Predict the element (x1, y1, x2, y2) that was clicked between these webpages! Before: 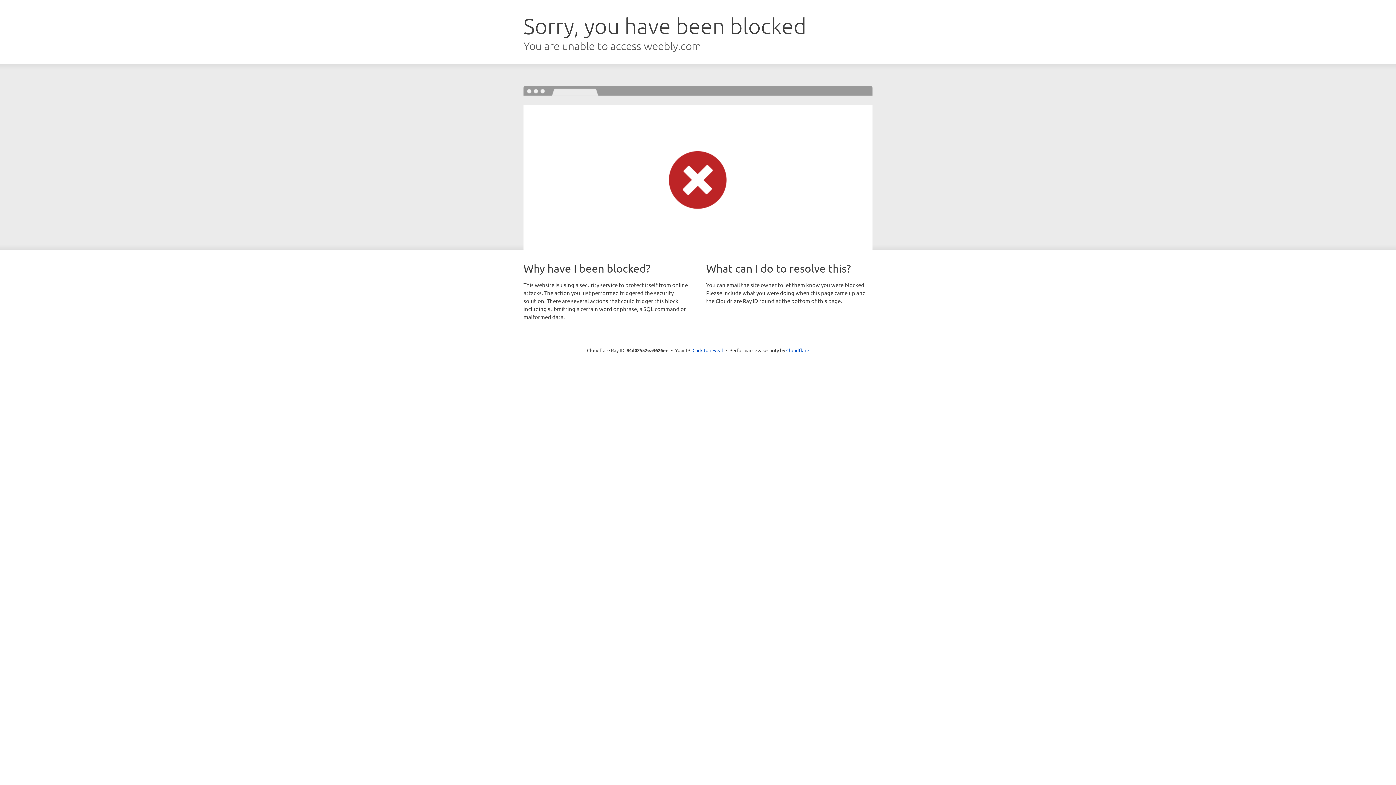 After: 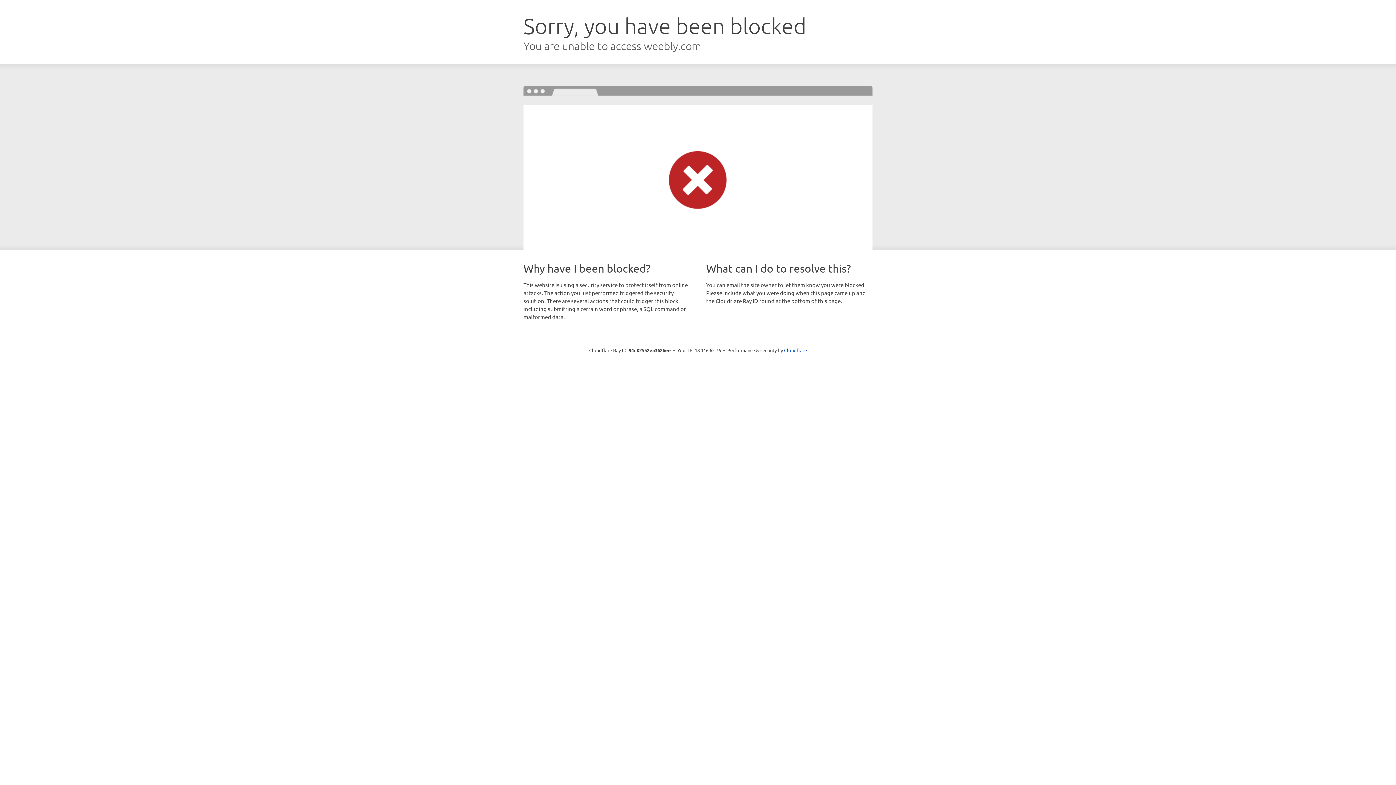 Action: bbox: (692, 346, 723, 353) label: Click to reveal